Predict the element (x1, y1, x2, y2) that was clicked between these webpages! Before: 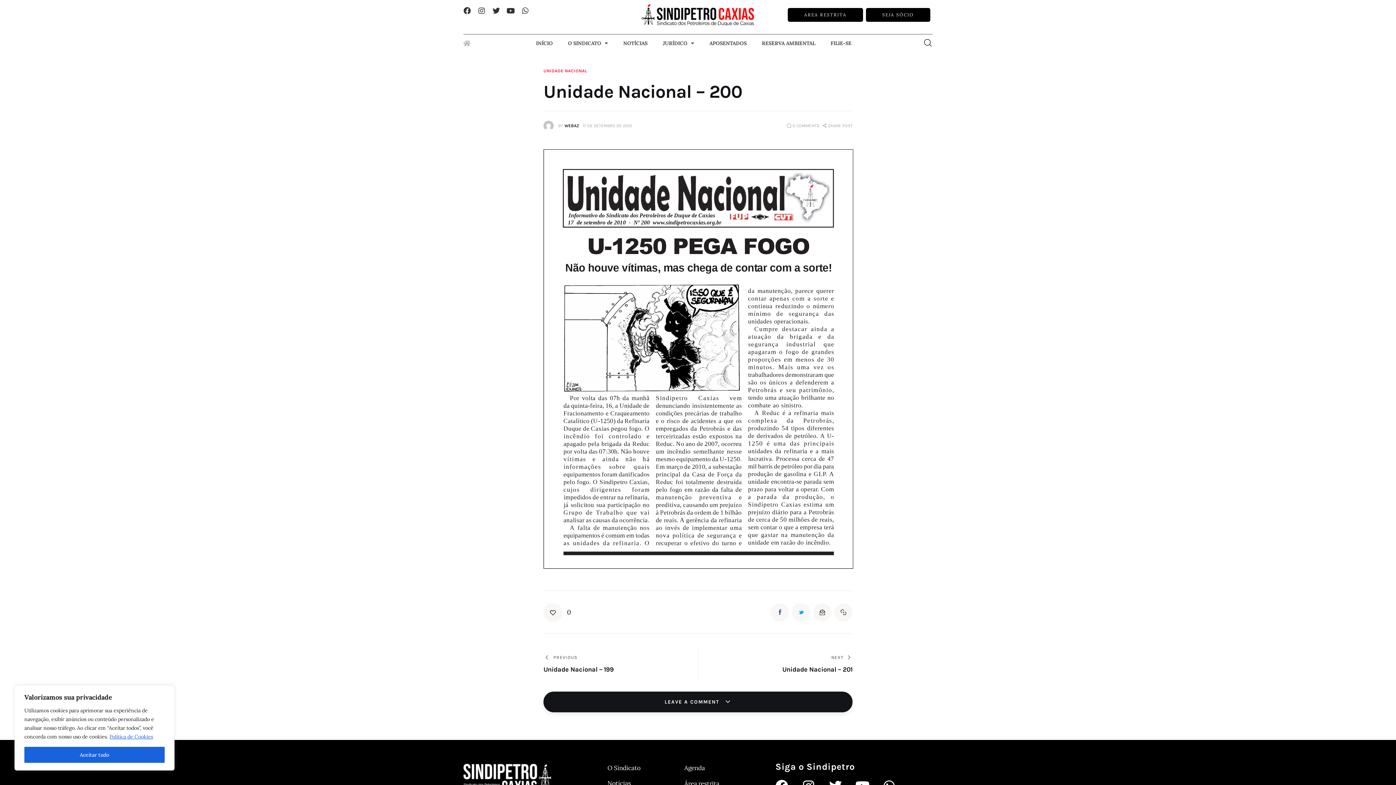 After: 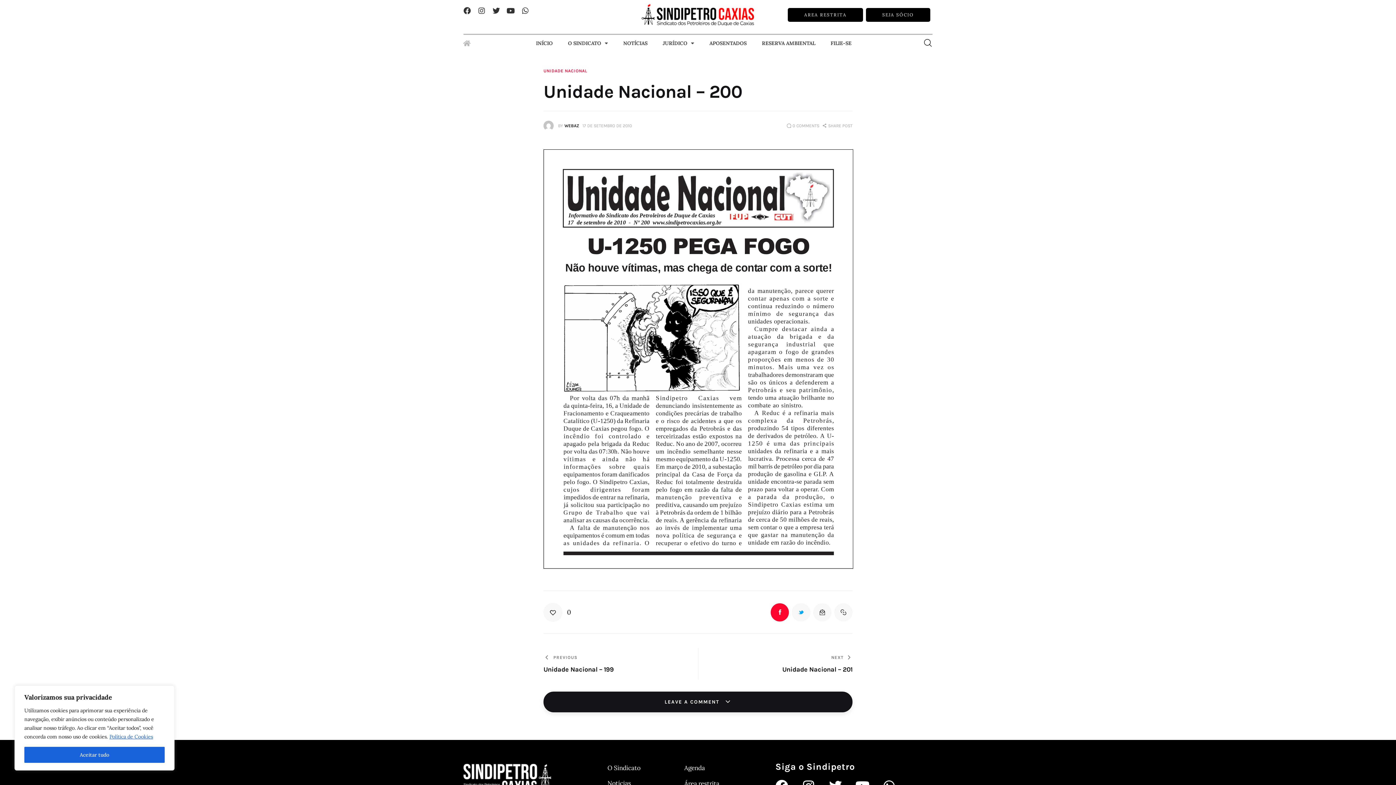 Action: bbox: (770, 603, 789, 621)